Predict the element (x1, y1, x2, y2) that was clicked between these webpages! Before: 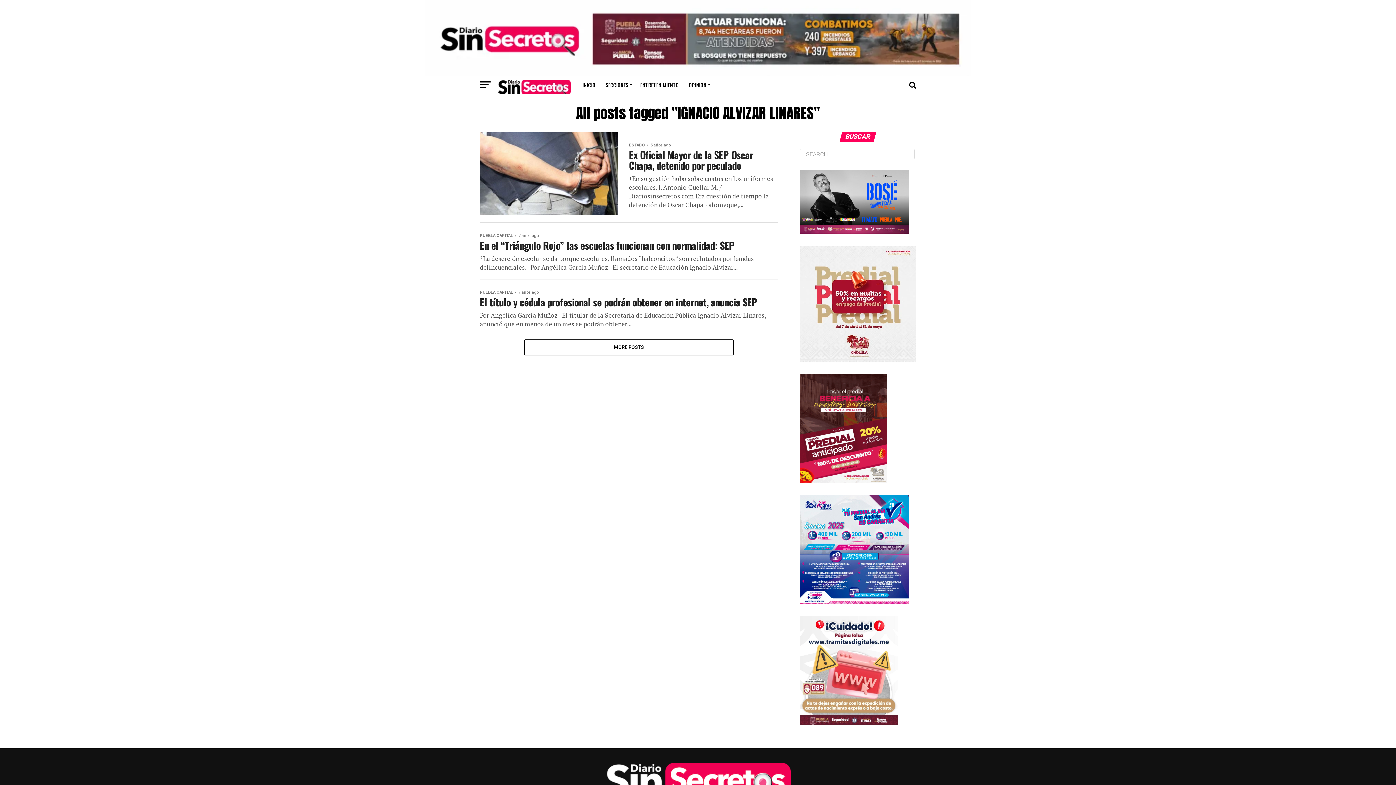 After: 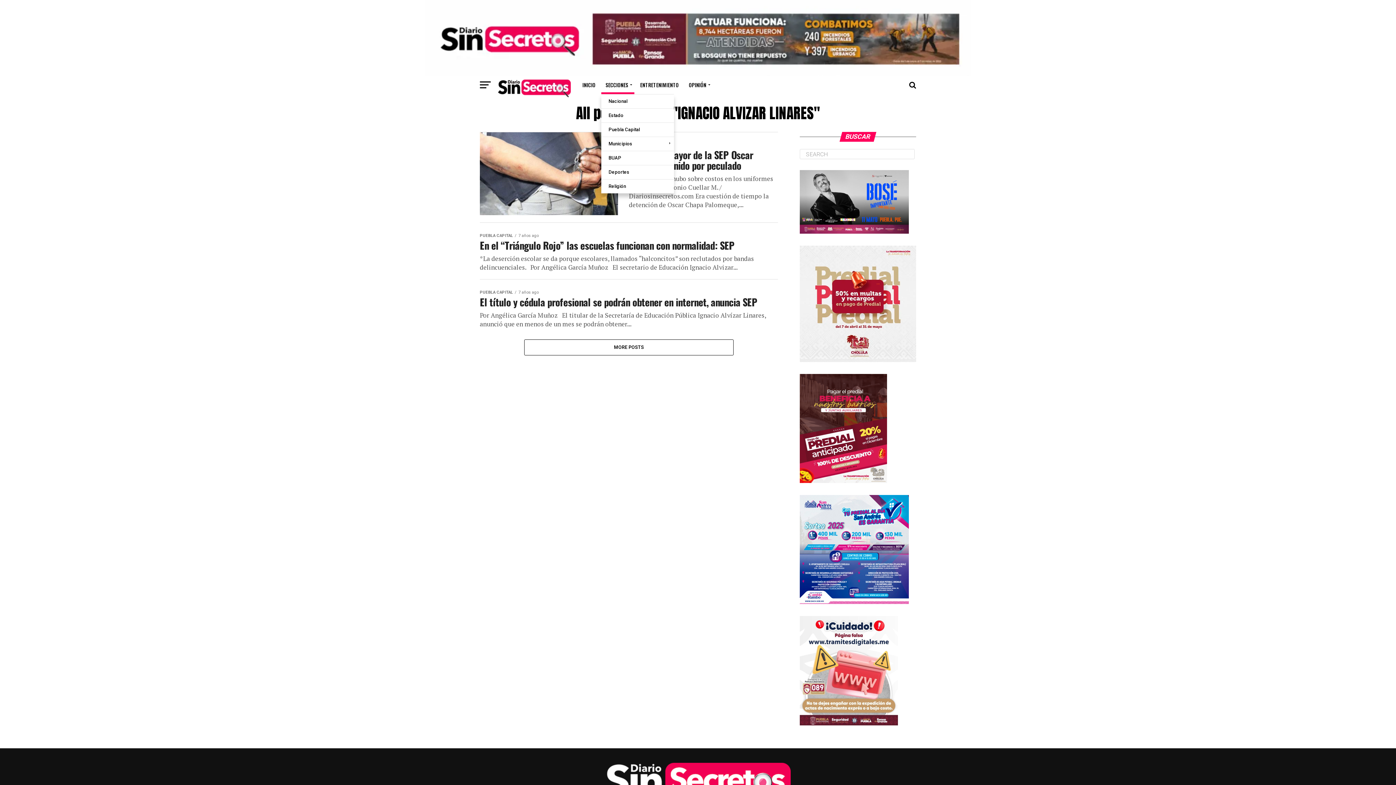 Action: bbox: (601, 76, 634, 94) label: SECCIONES